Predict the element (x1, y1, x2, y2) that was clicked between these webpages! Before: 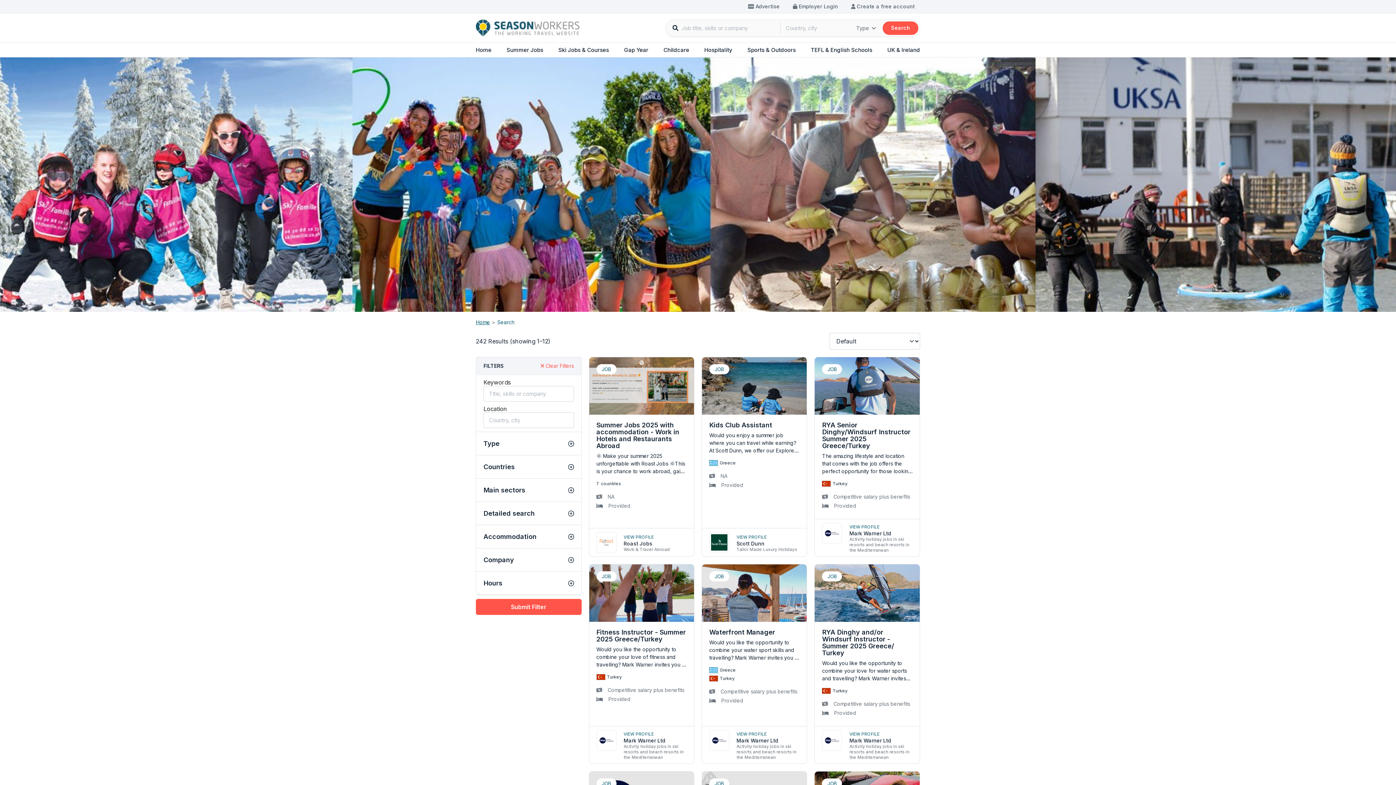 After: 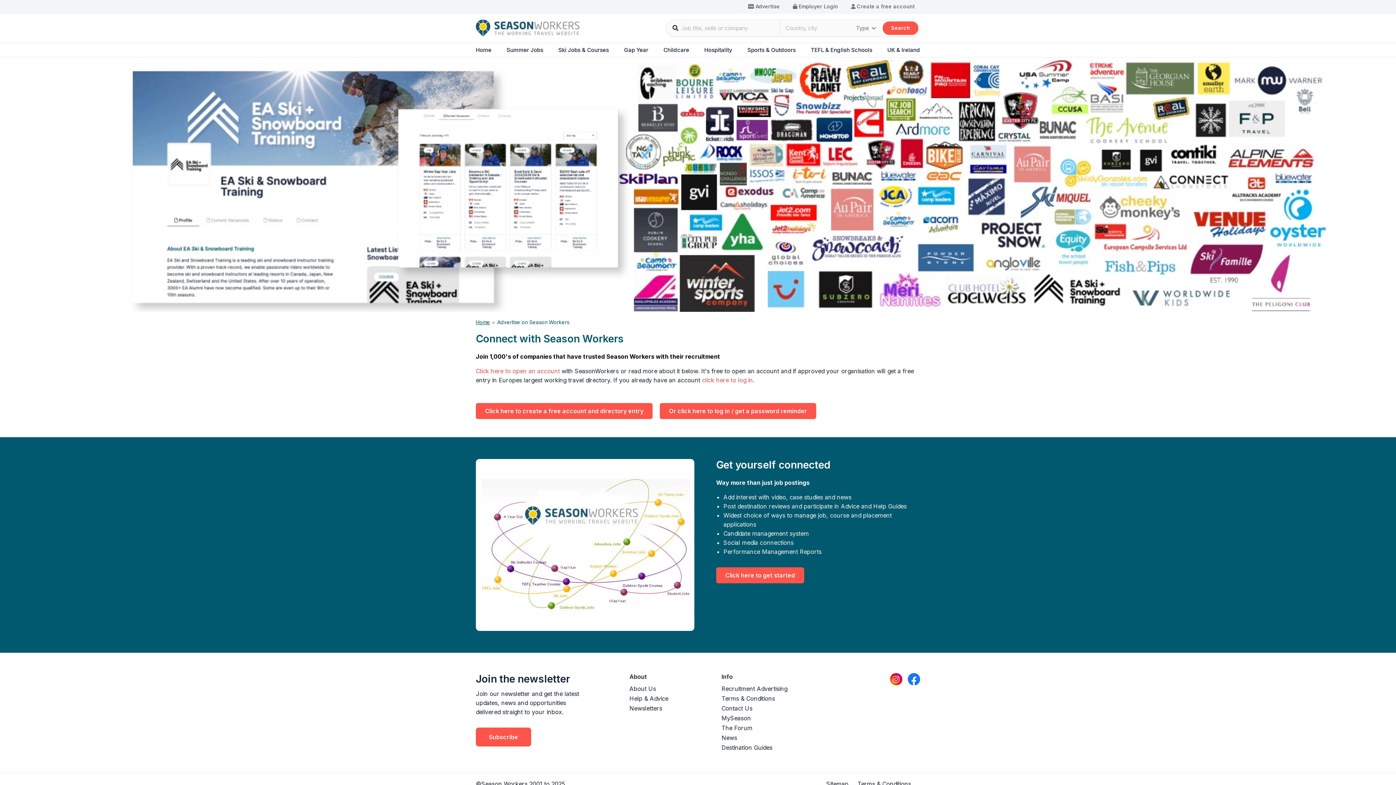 Action: bbox: (742, 1, 785, 11) label:  Advertise